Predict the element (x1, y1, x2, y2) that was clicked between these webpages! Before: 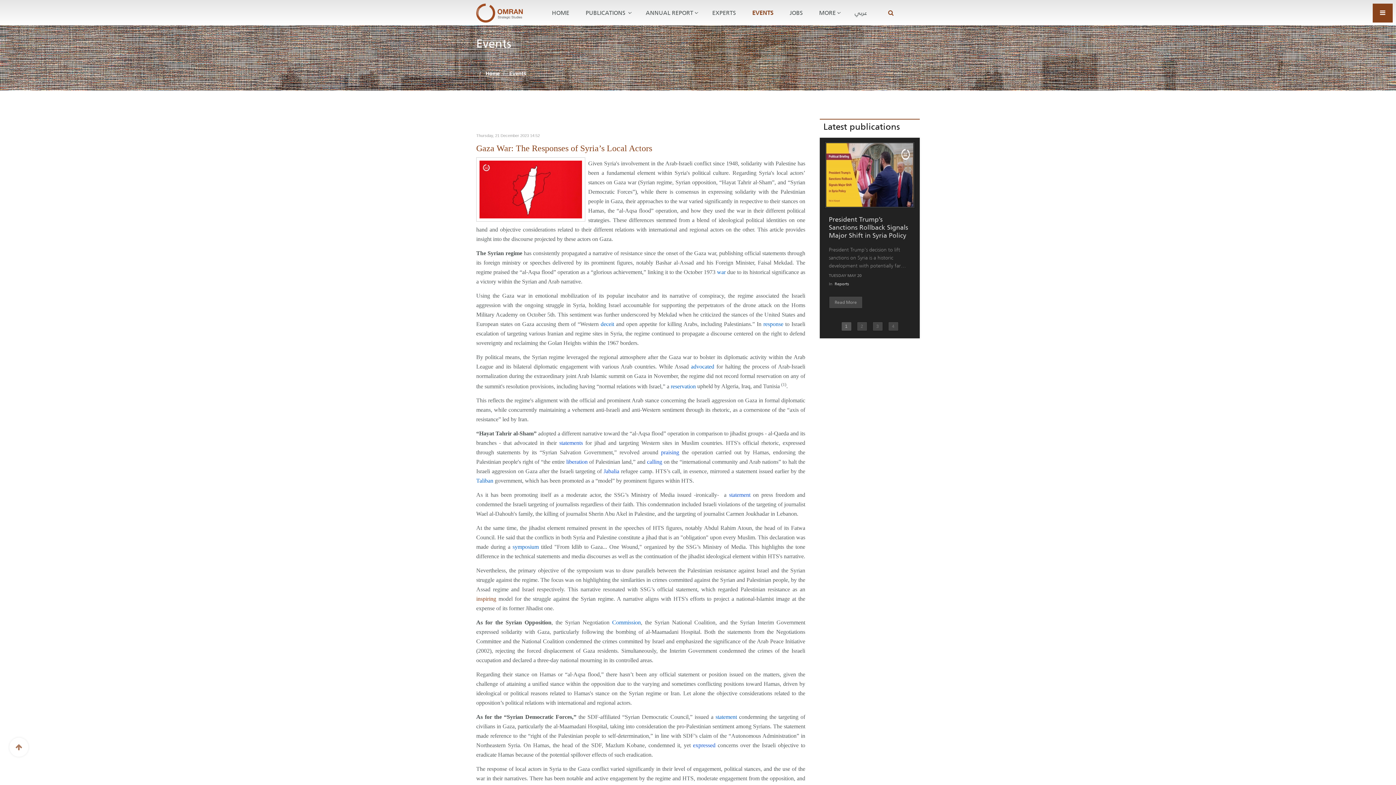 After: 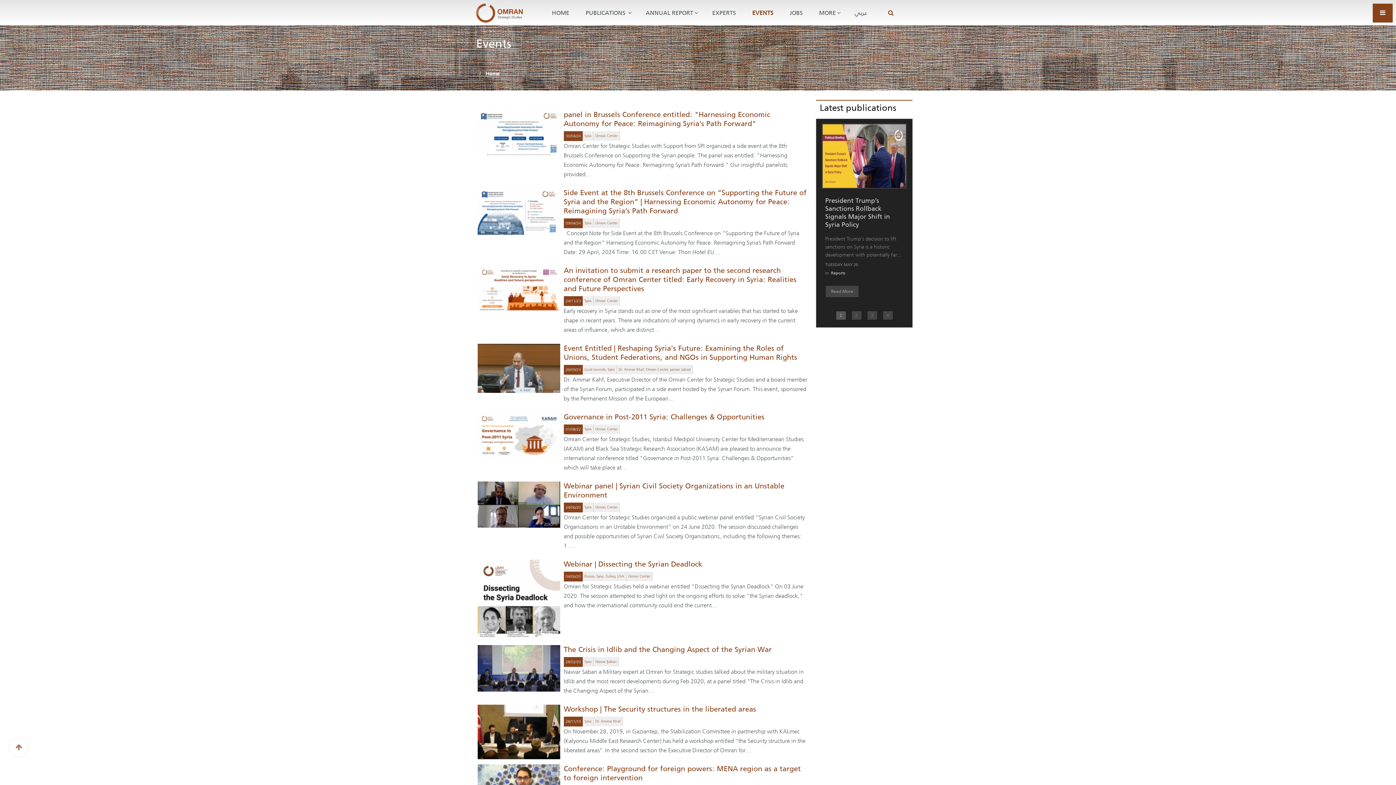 Action: bbox: (509, 70, 526, 76) label: Events